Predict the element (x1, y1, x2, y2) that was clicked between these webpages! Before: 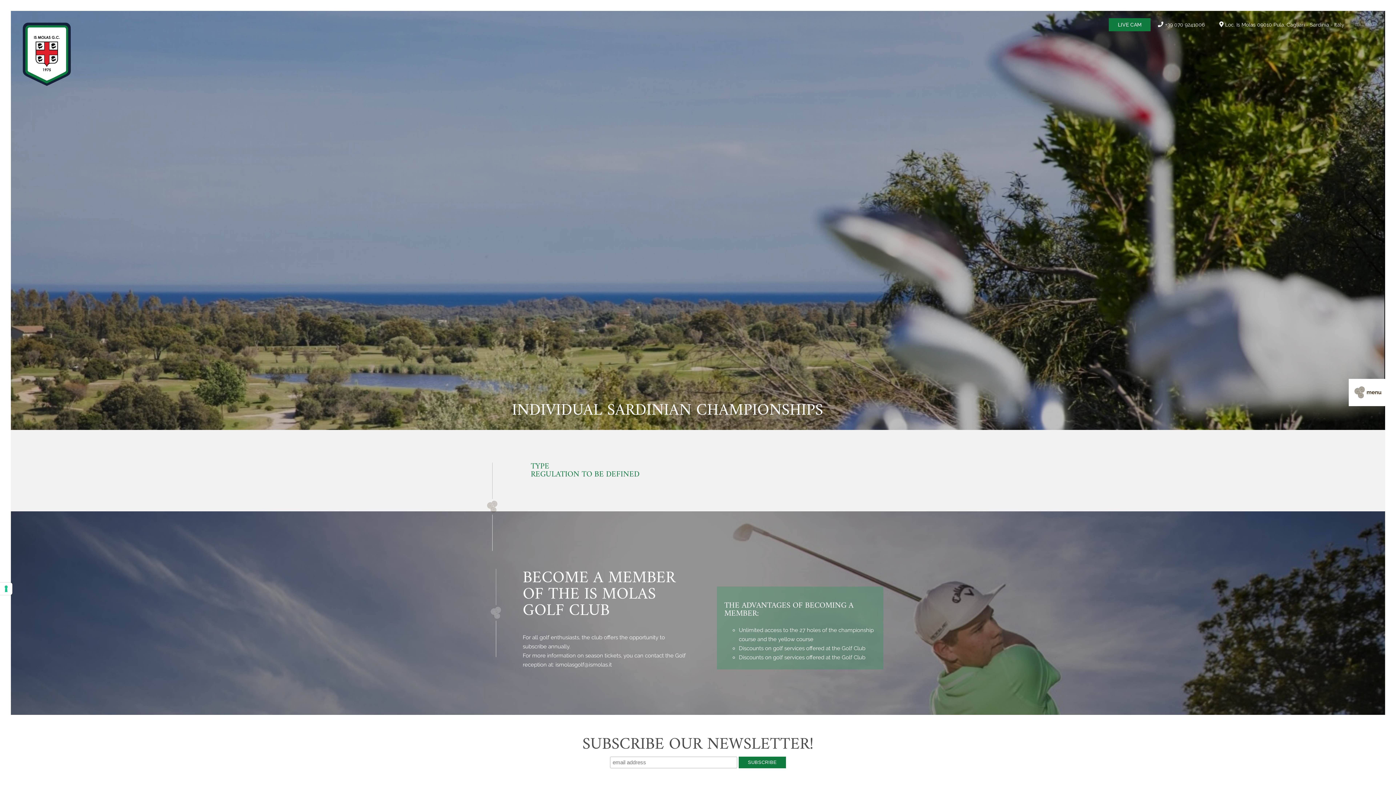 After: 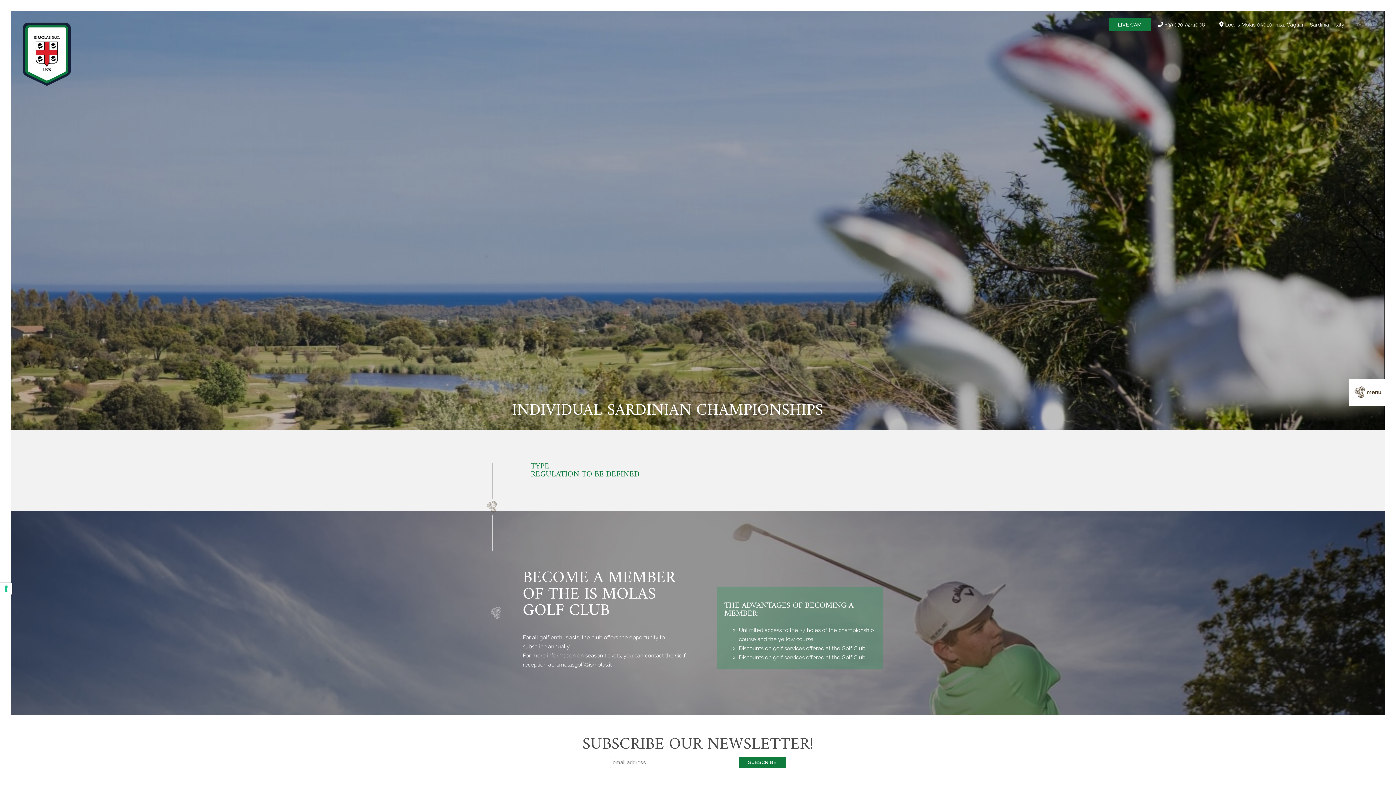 Action: bbox: (1158, 21, 1205, 27) label: +39 070 9241006